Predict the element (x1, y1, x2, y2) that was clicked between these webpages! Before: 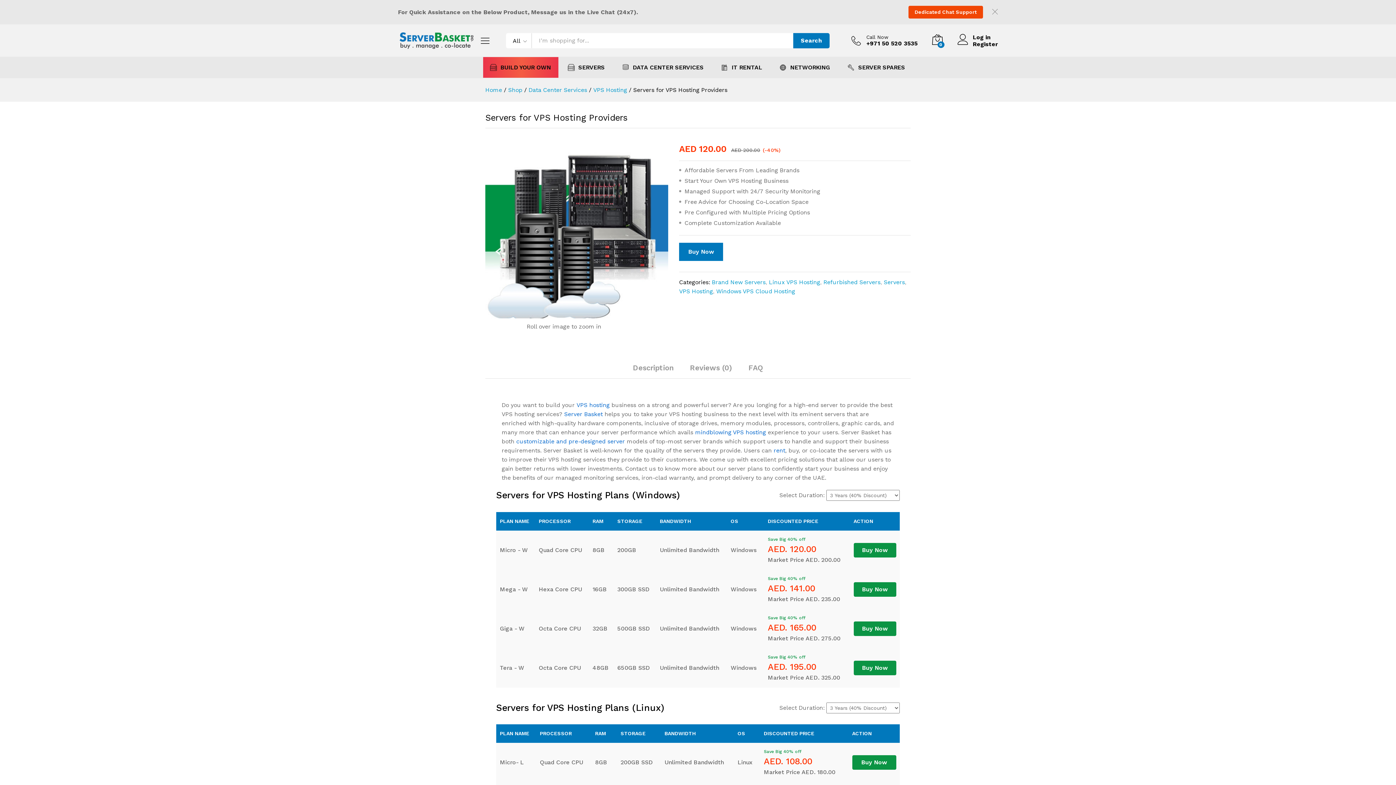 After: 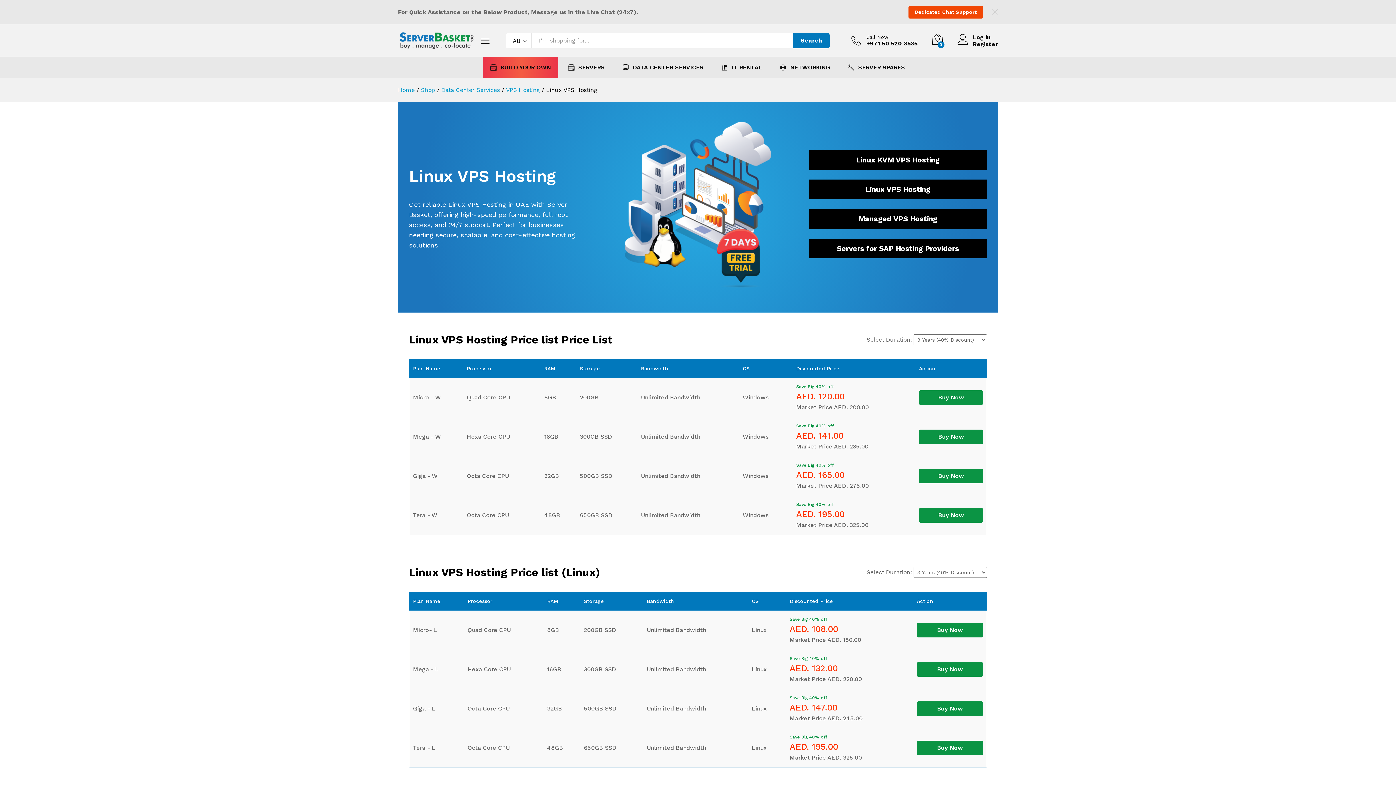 Action: label: mindblowing VPS hosting bbox: (695, 429, 766, 436)